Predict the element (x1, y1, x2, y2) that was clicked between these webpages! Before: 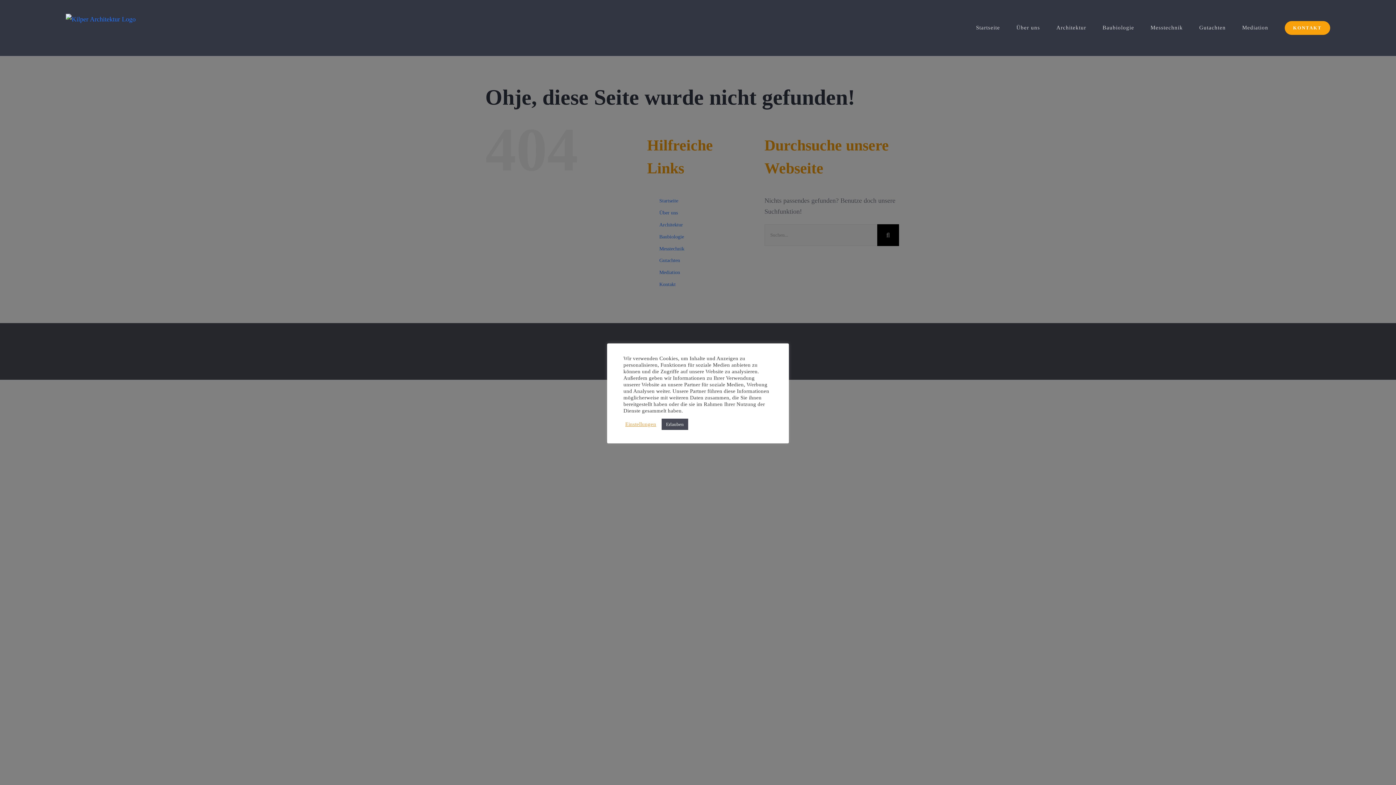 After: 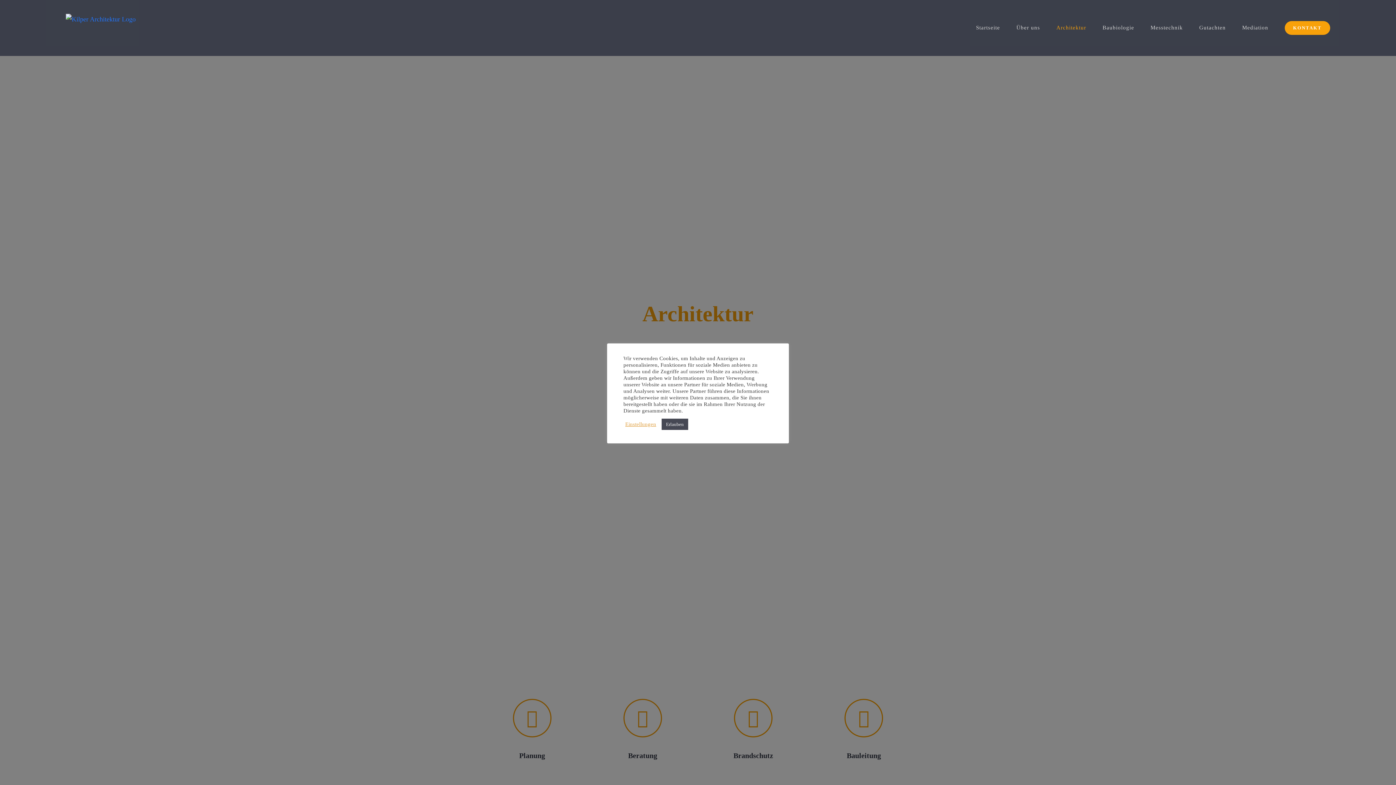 Action: bbox: (1056, 13, 1086, 42) label: Architektur